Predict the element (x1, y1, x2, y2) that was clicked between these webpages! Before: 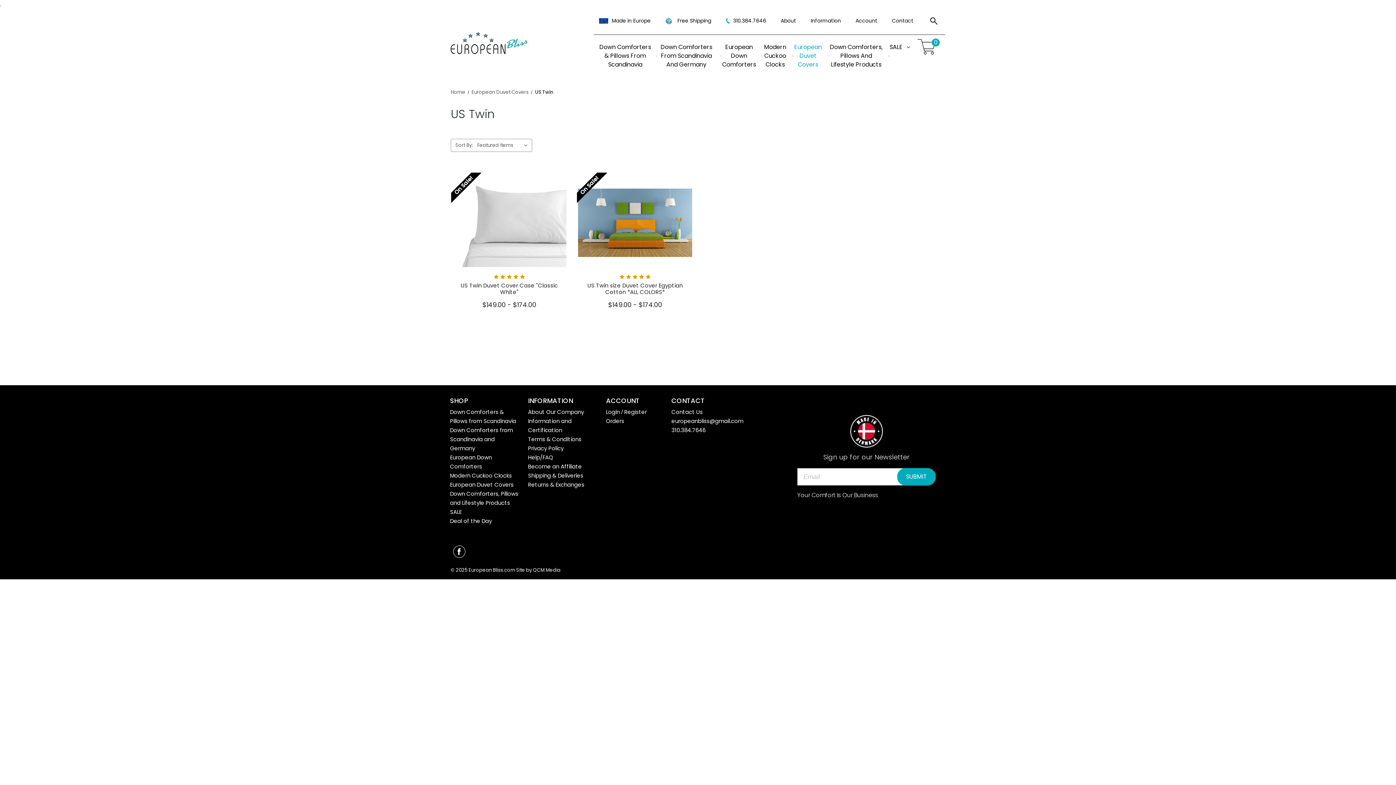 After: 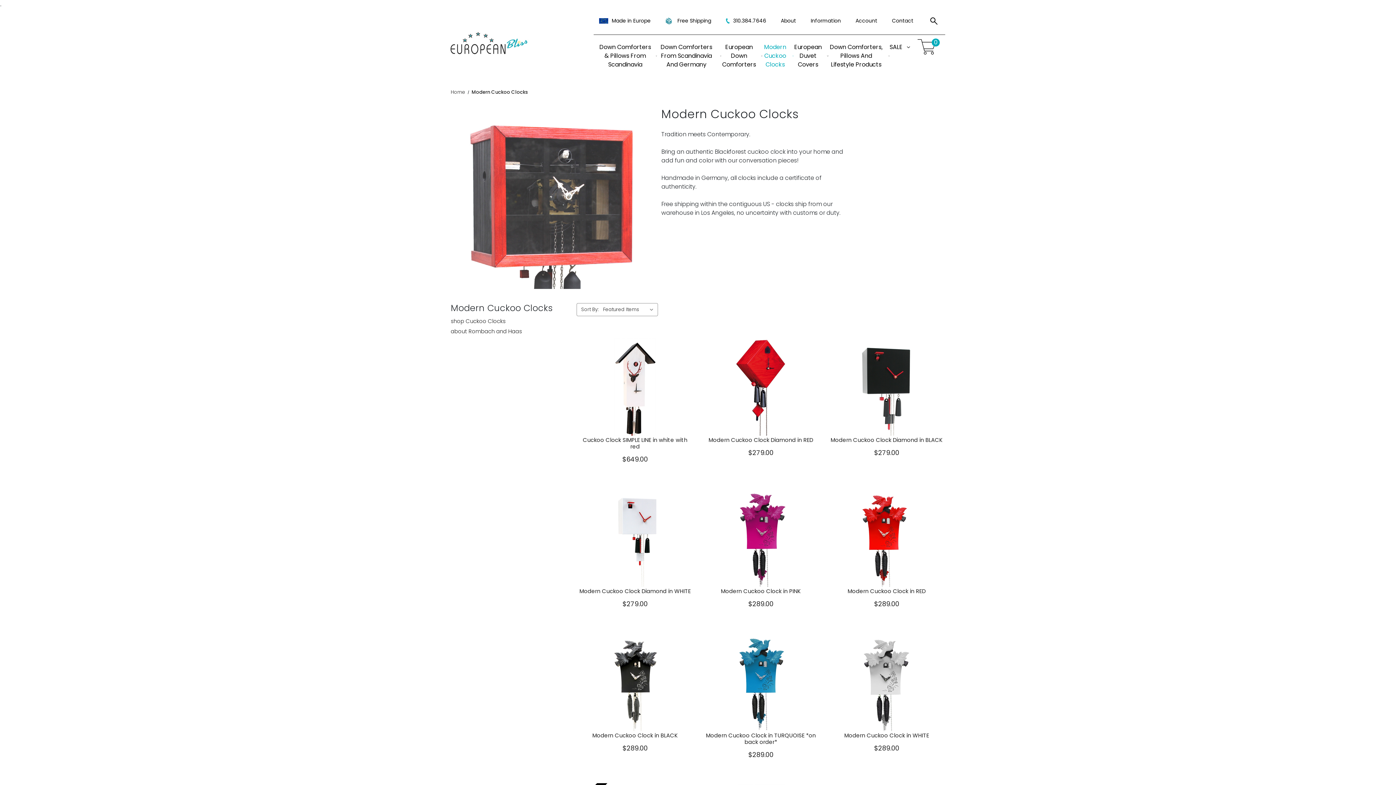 Action: bbox: (450, 472, 512, 479) label: Modern Cuckoo Clocks